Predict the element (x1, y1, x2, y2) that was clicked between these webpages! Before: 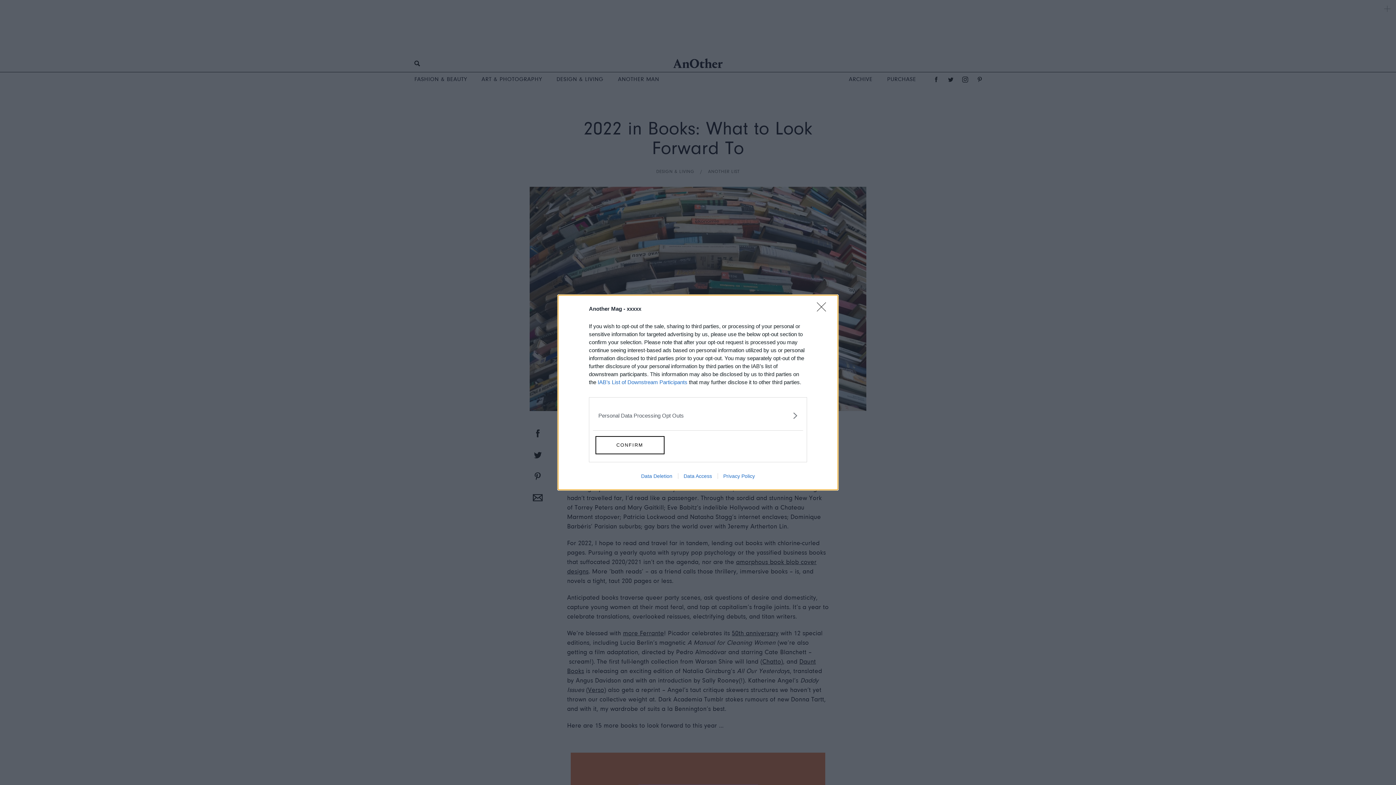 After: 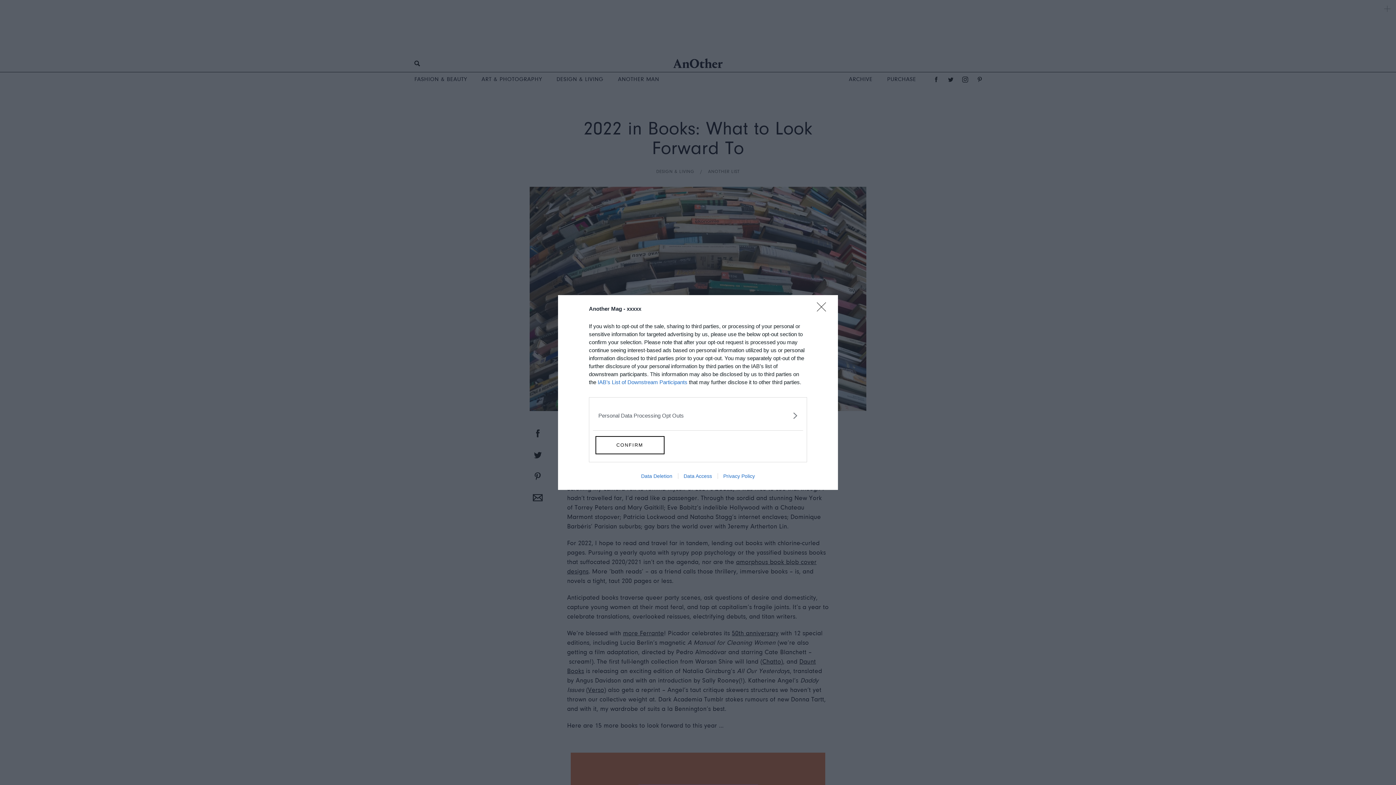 Action: label: IAB’s List of Downstream Participants bbox: (597, 379, 687, 385)